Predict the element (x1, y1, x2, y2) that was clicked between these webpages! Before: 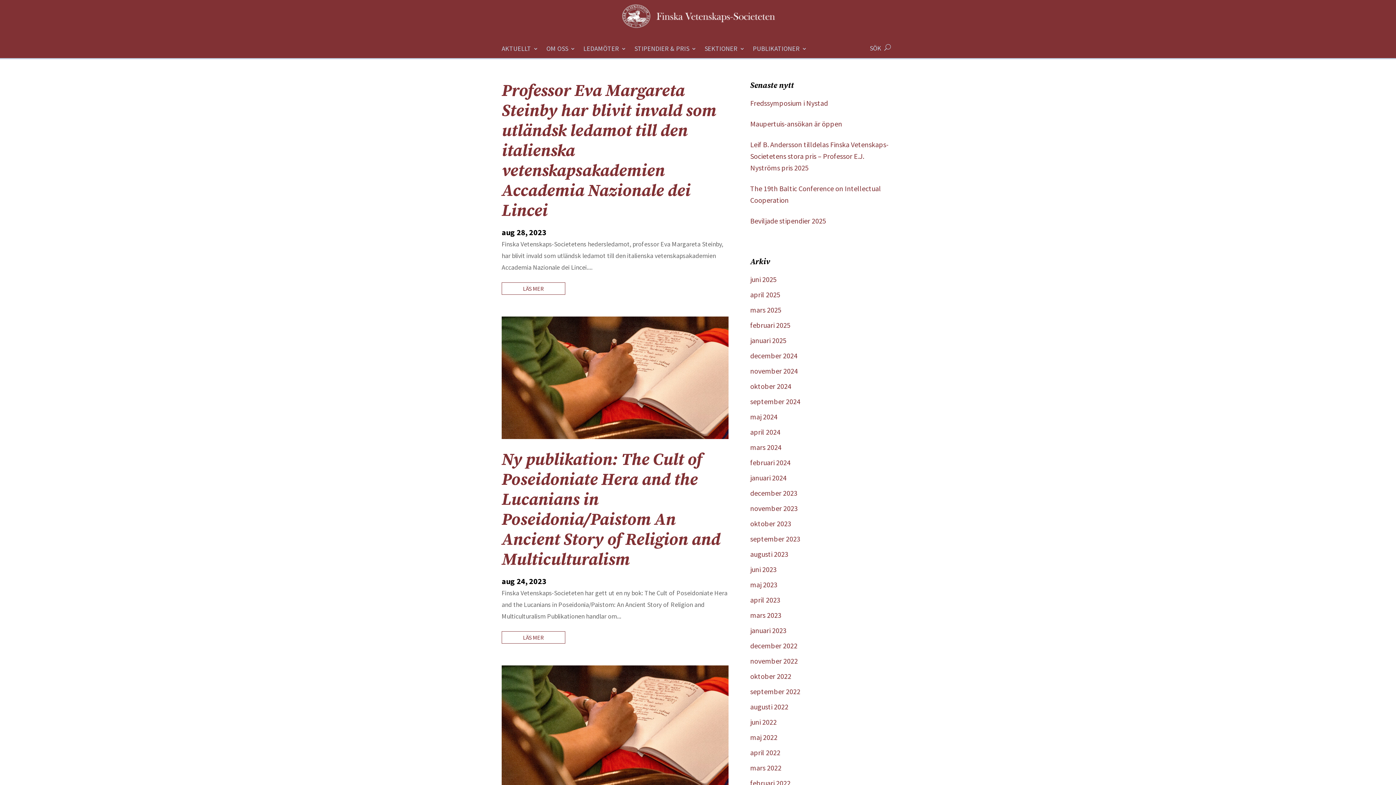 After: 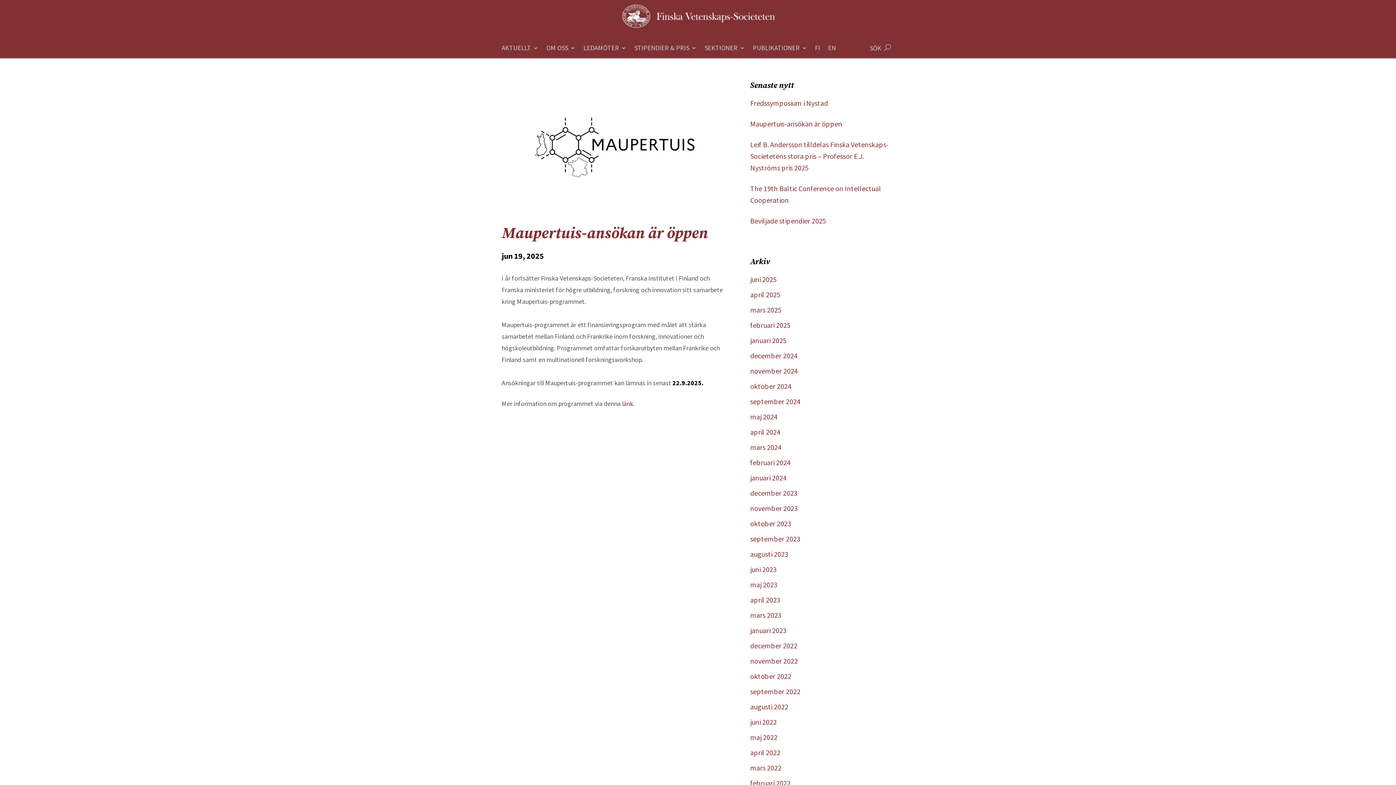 Action: bbox: (750, 119, 842, 128) label: Maupertuis-ansökan är öppen